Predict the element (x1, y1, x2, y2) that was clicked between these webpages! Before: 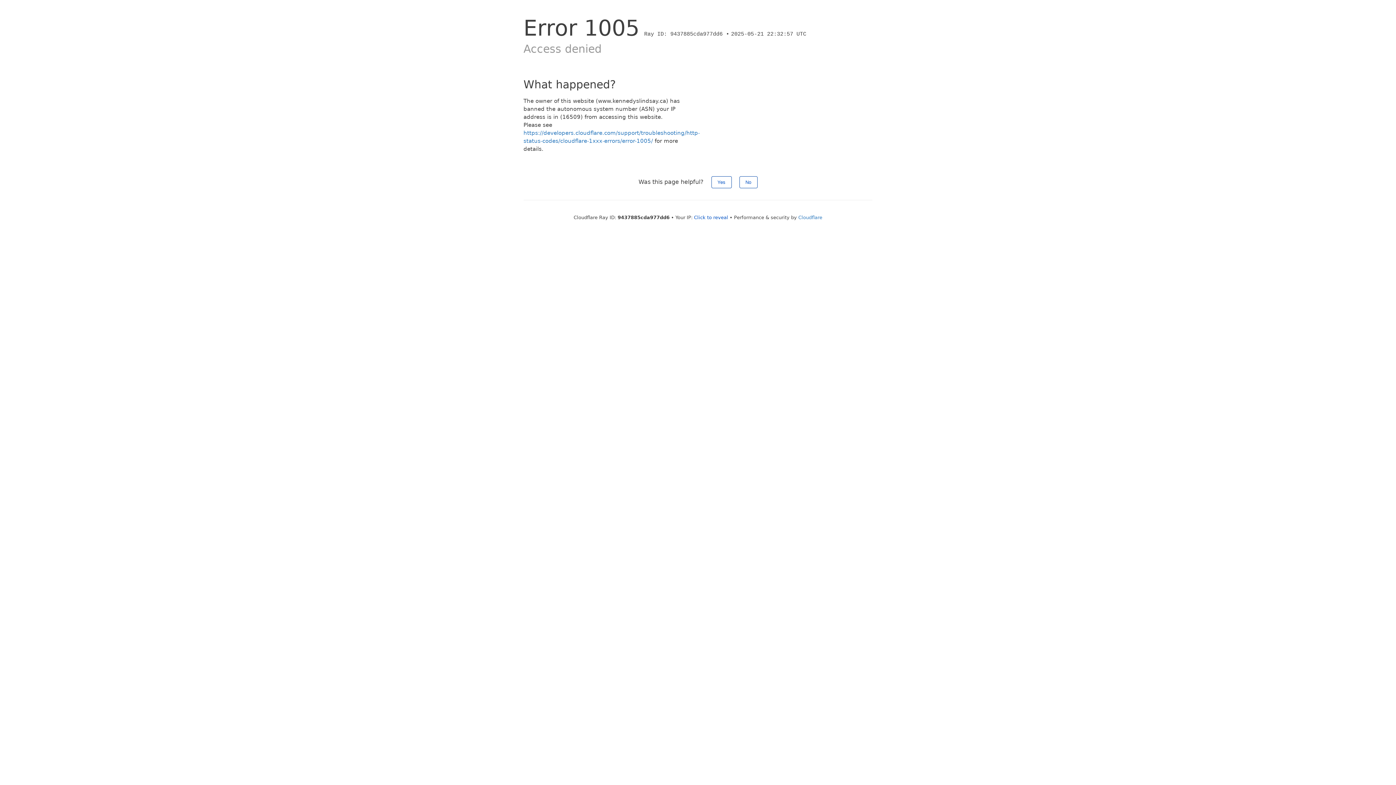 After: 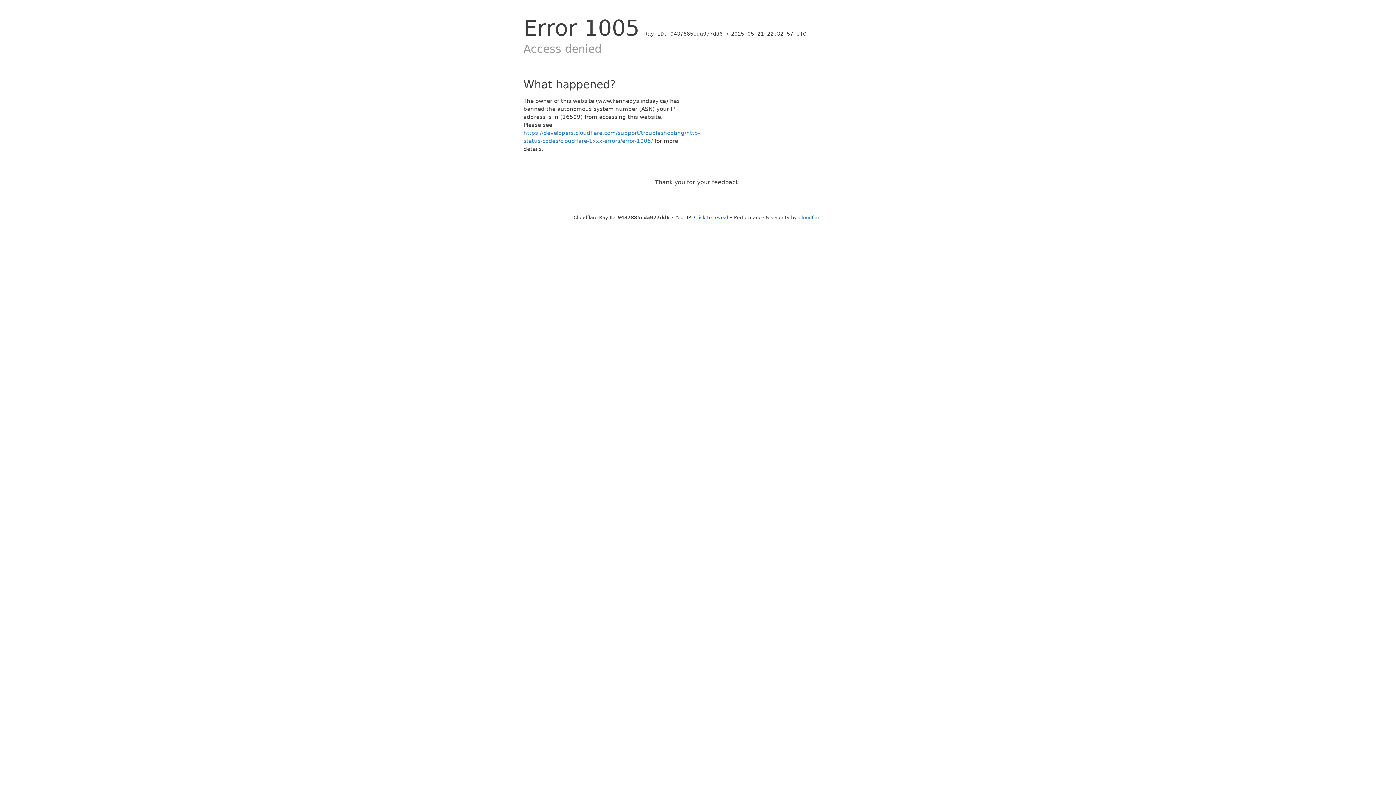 Action: bbox: (739, 176, 757, 188) label: No